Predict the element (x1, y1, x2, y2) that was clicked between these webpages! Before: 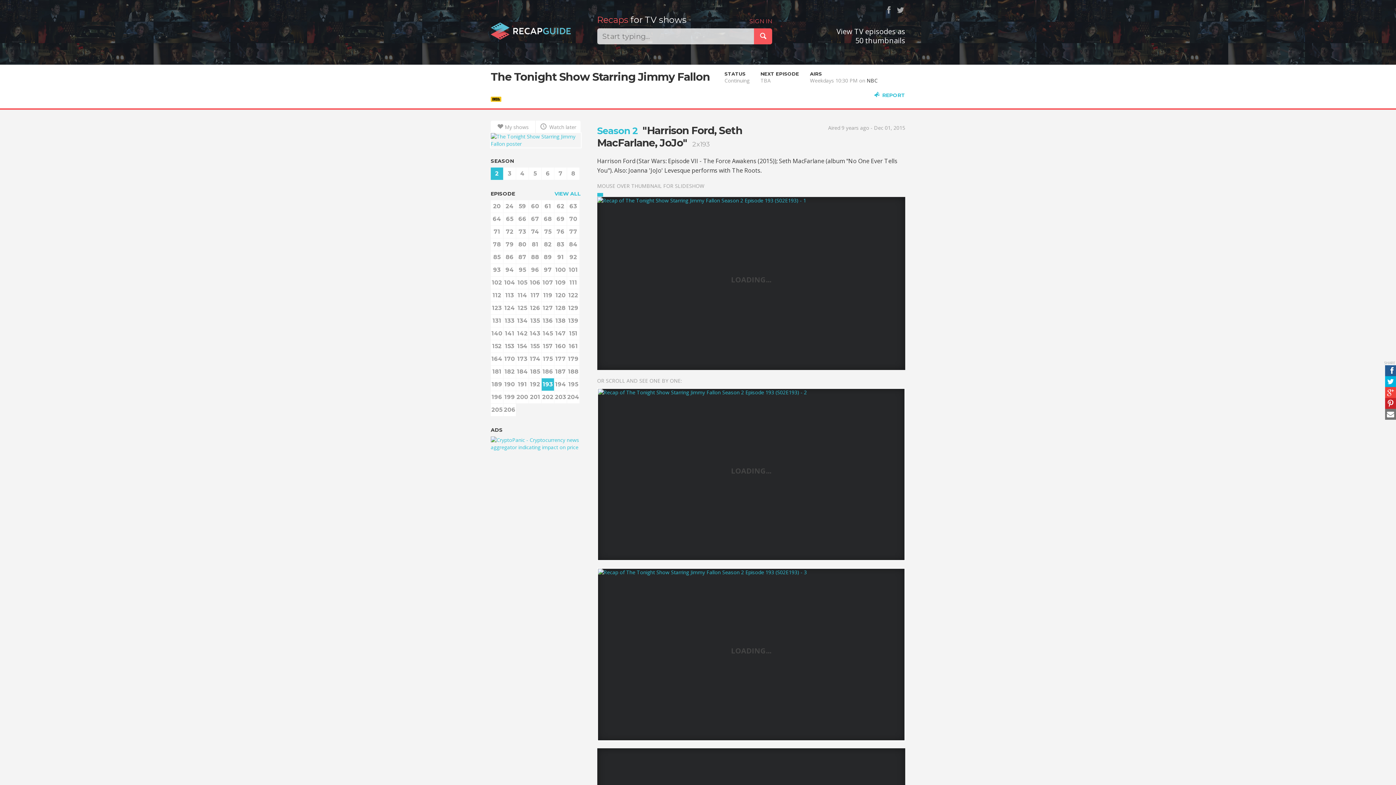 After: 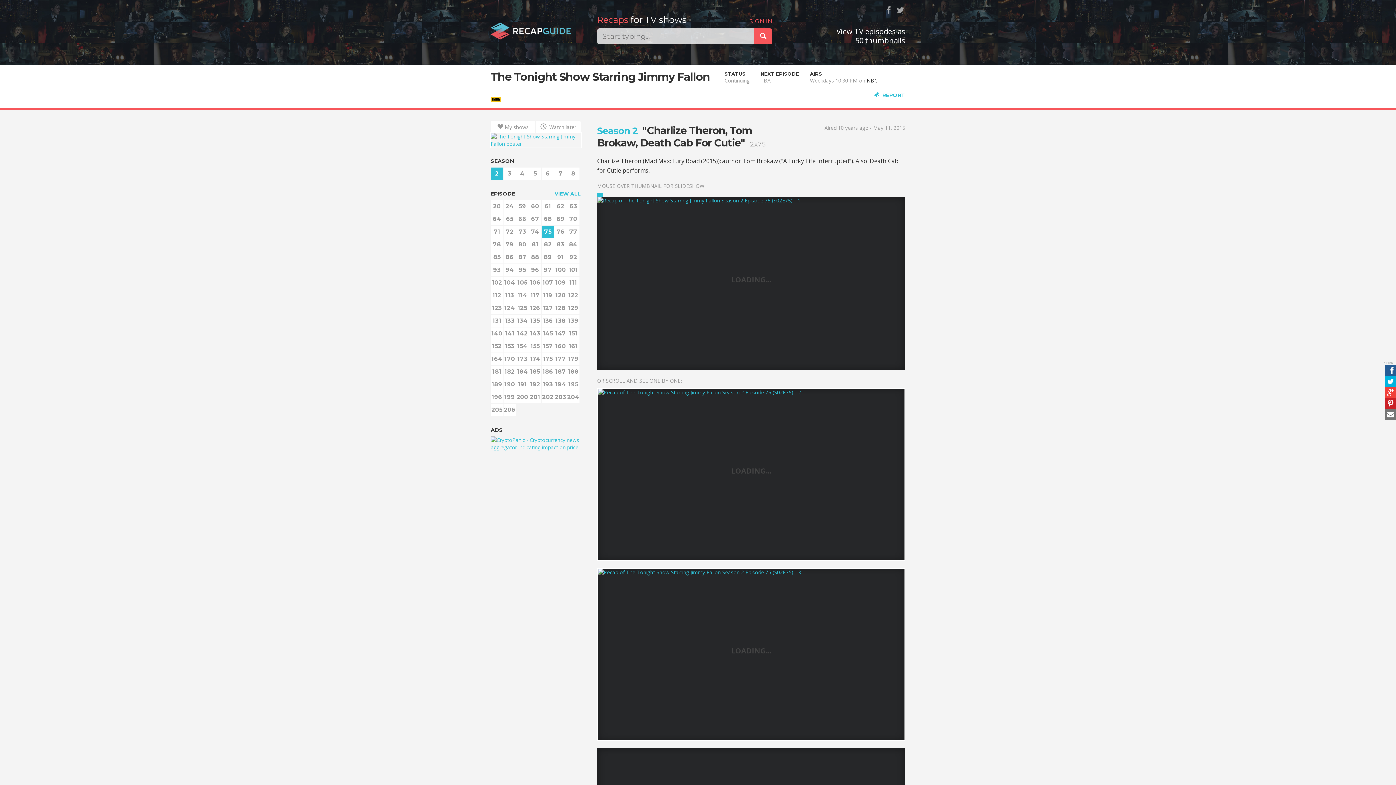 Action: label: 75 bbox: (541, 225, 554, 238)